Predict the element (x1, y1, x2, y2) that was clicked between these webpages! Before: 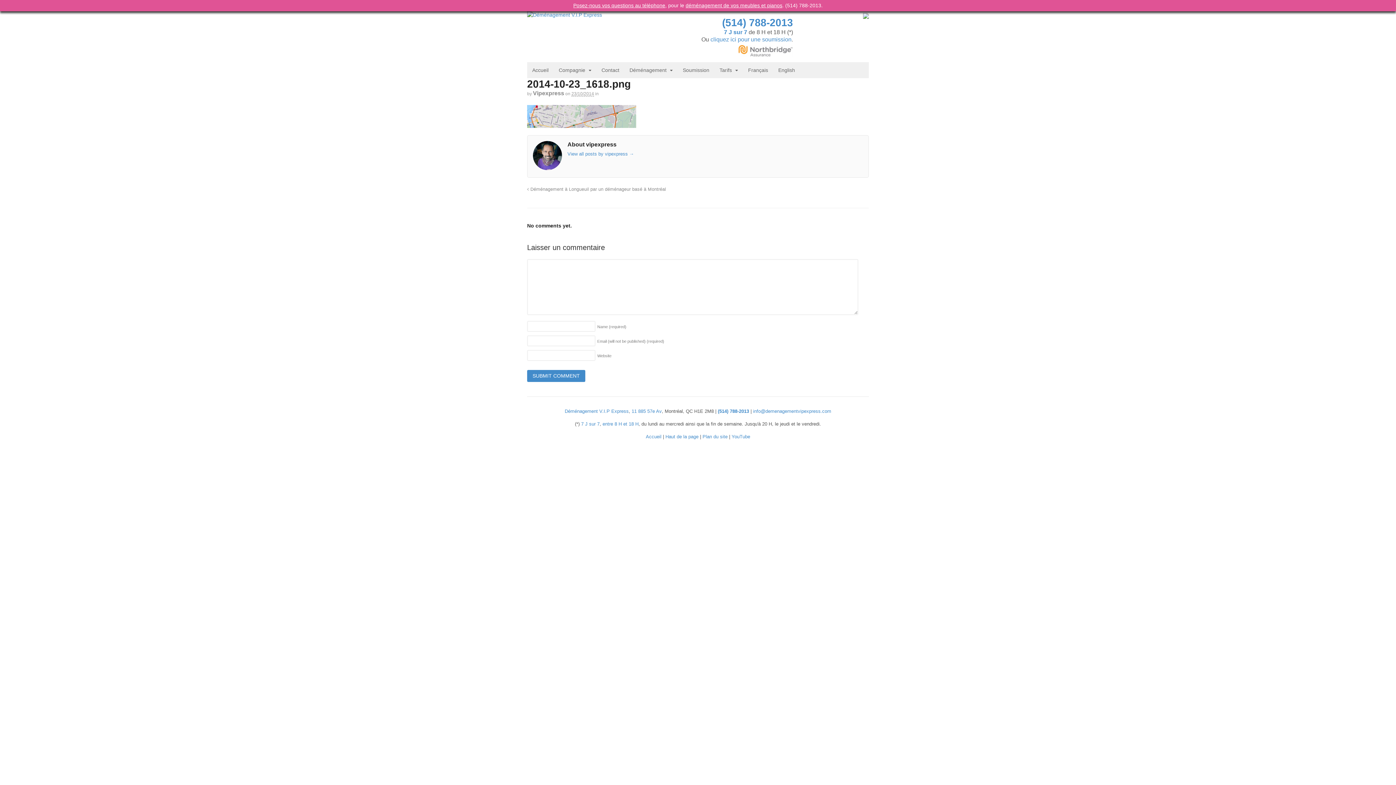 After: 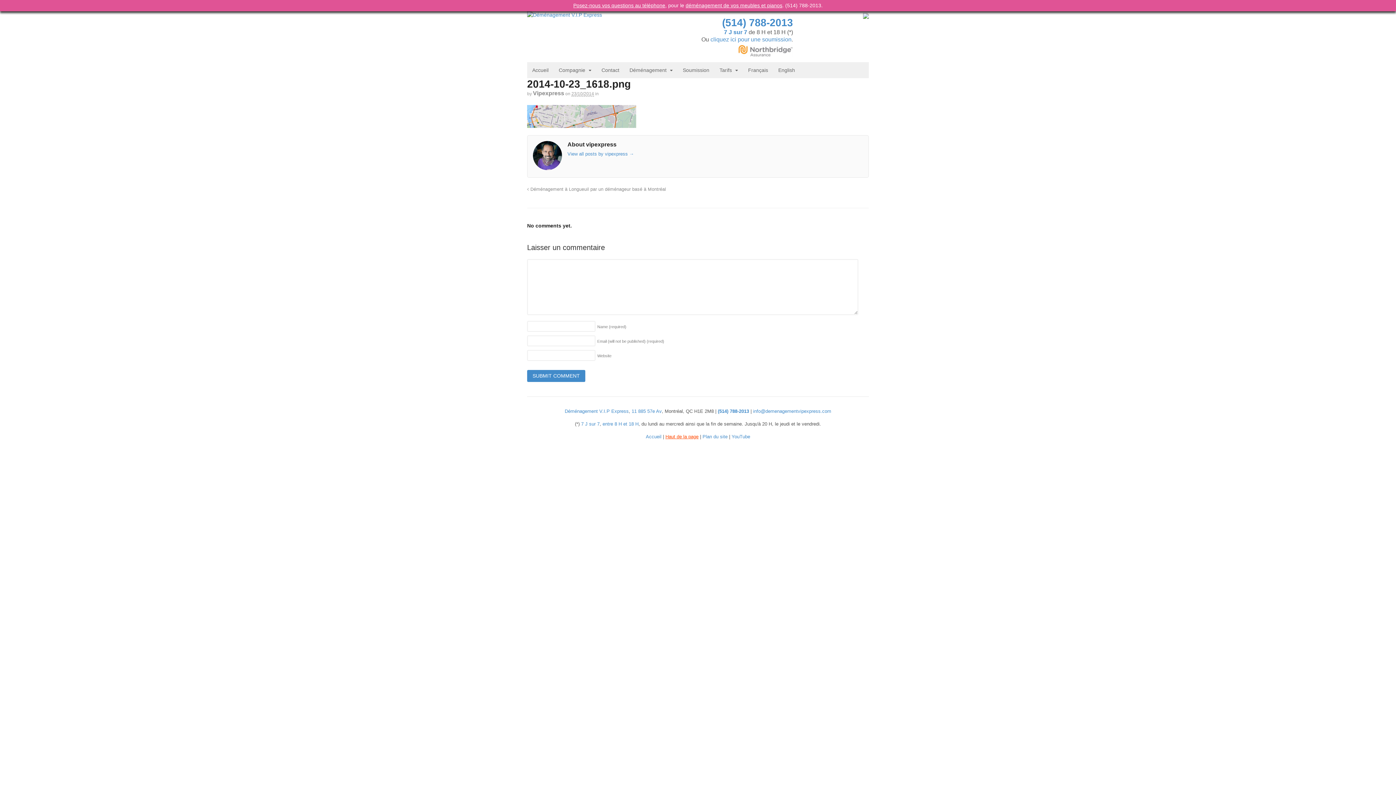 Action: bbox: (665, 434, 698, 439) label: Haut de la page